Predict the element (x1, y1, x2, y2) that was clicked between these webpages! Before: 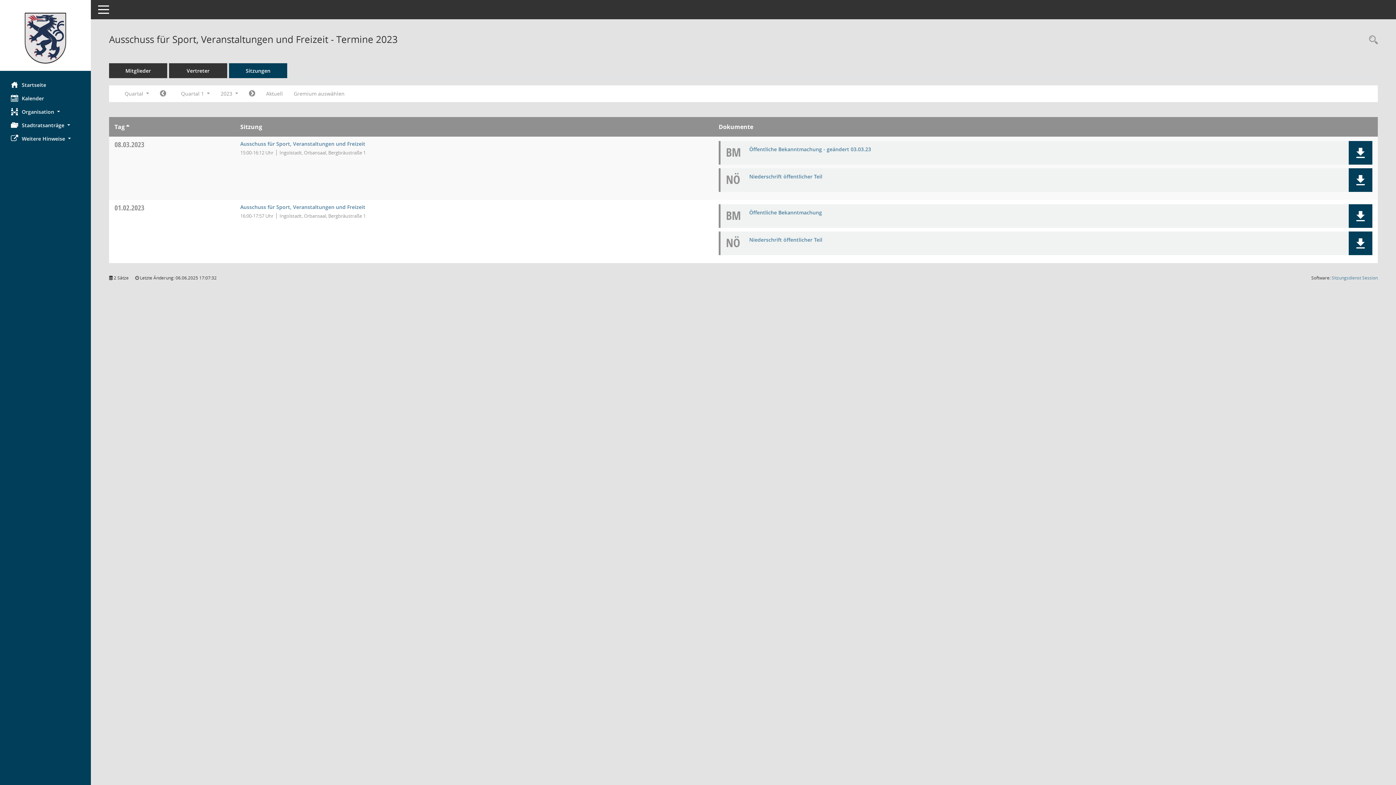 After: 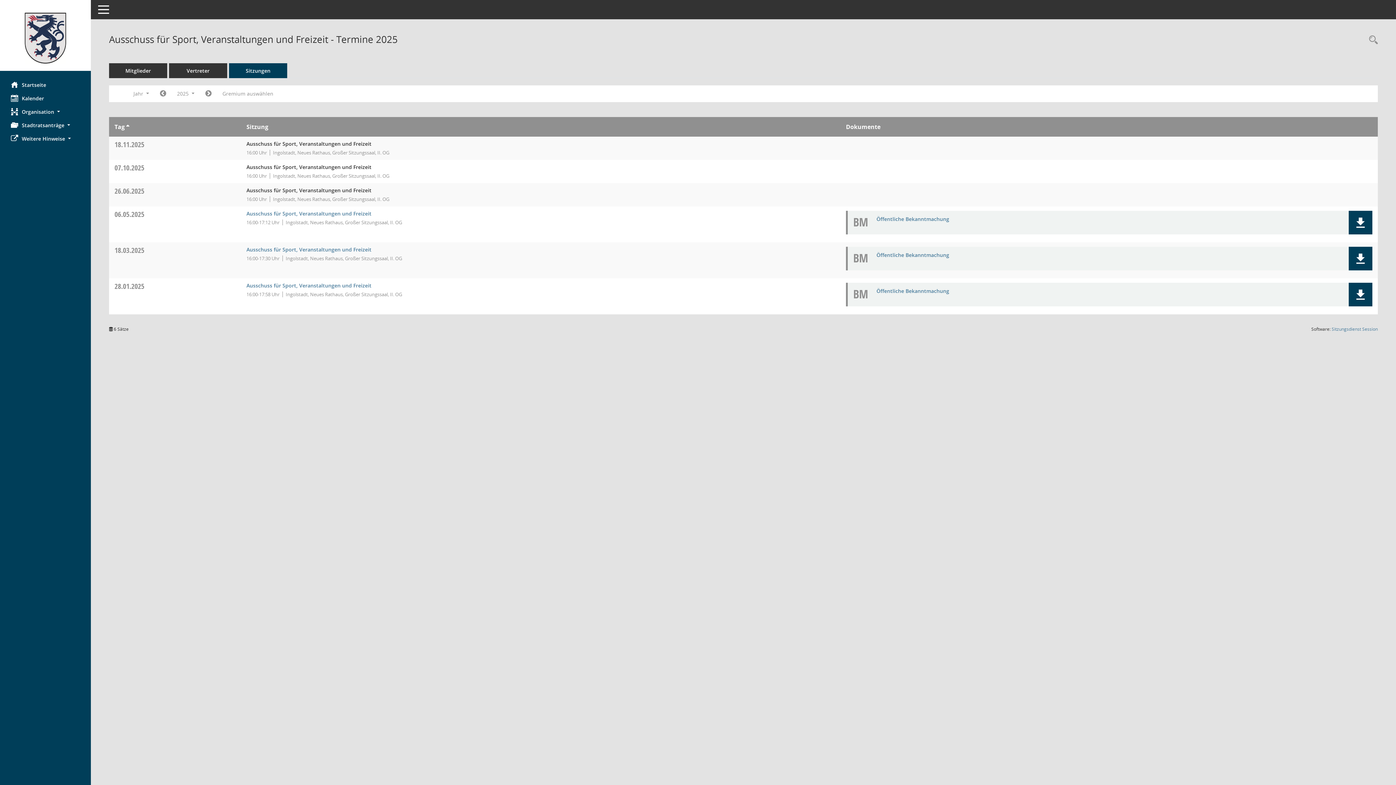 Action: bbox: (229, 63, 287, 78) label: Sitzungen